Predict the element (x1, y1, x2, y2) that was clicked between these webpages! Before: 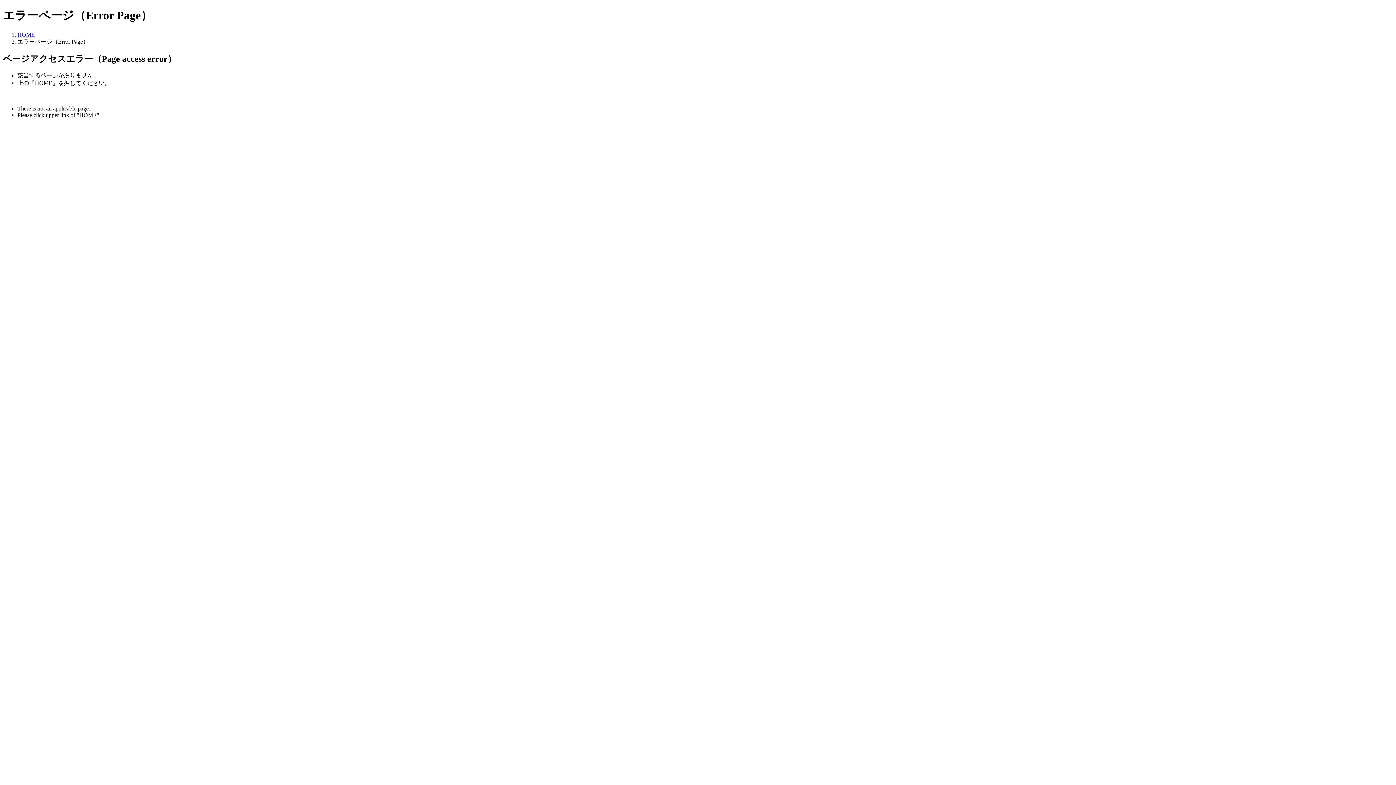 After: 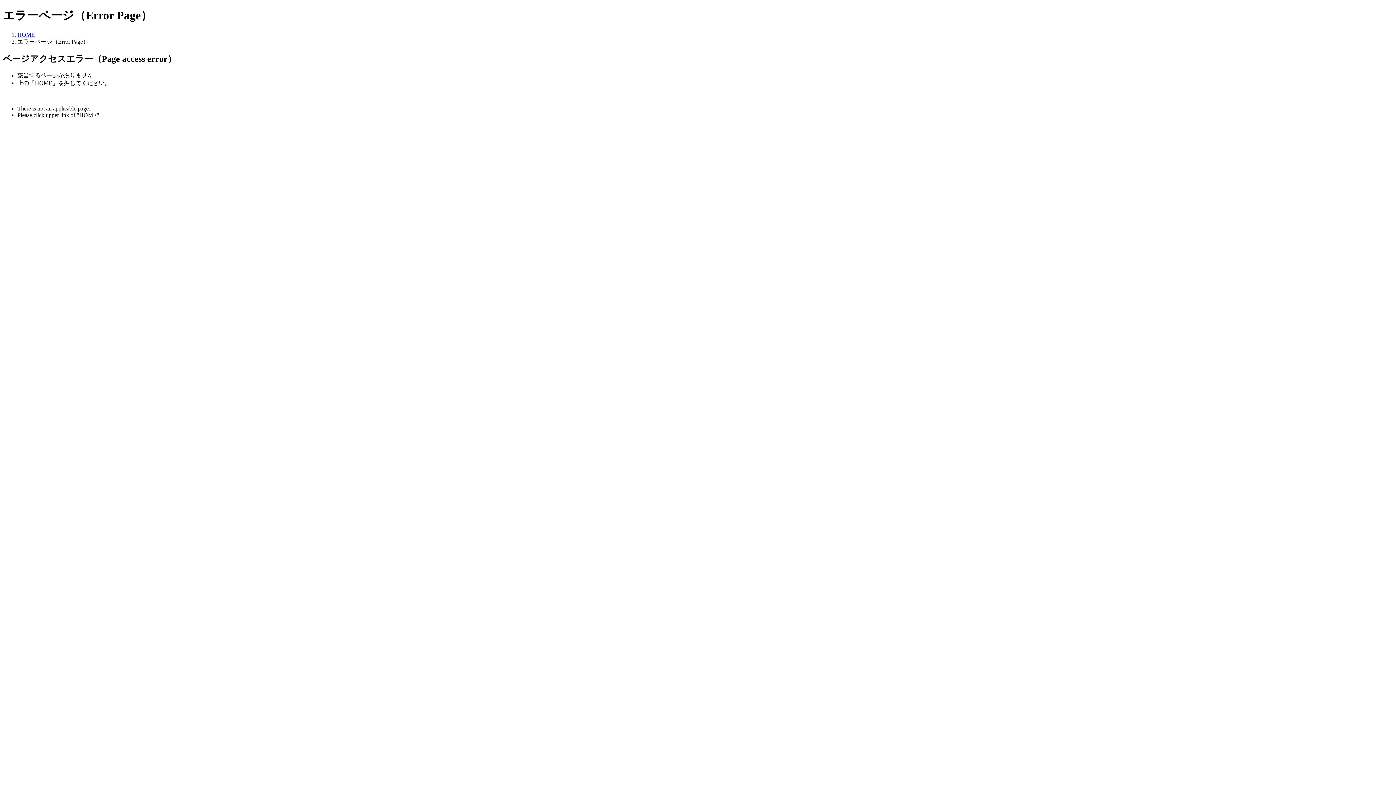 Action: bbox: (17, 31, 34, 37) label: HOME